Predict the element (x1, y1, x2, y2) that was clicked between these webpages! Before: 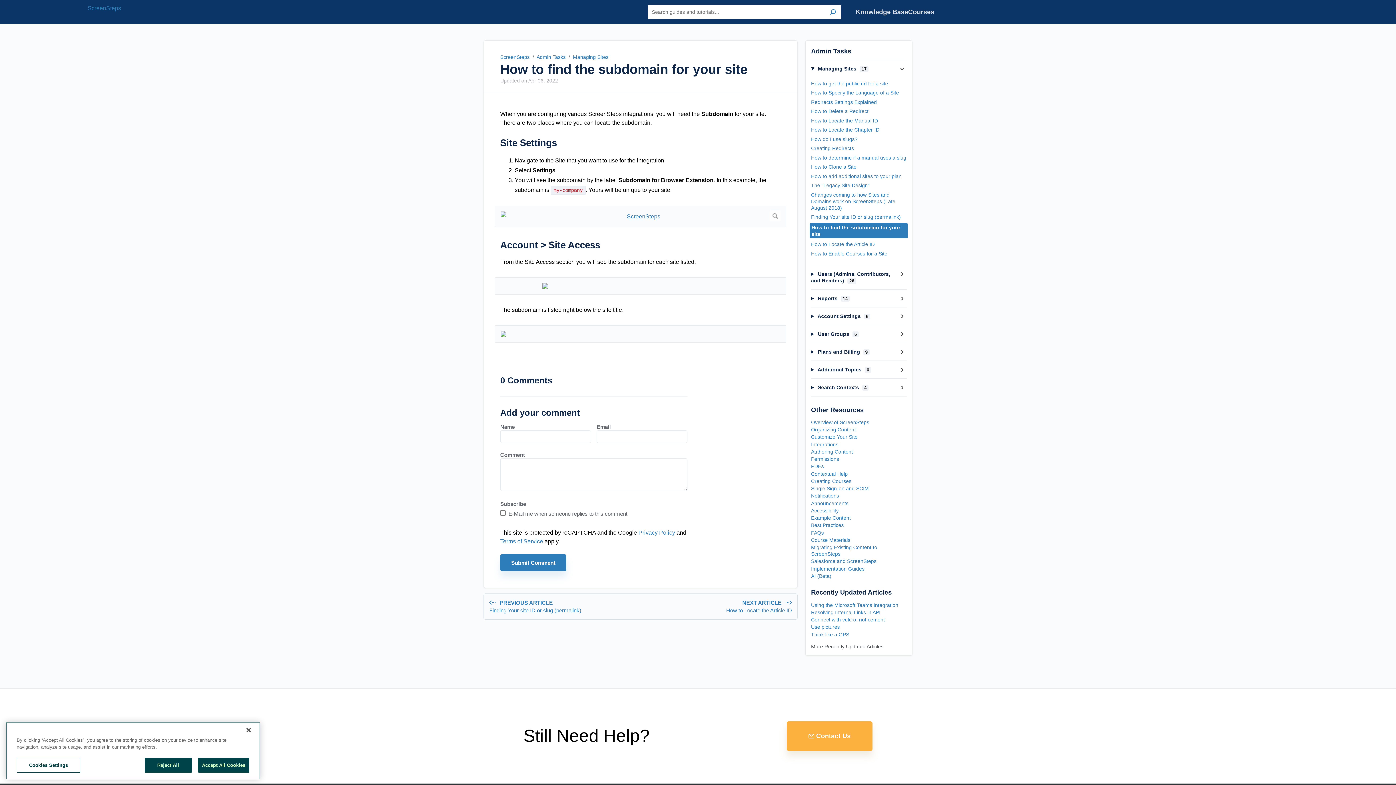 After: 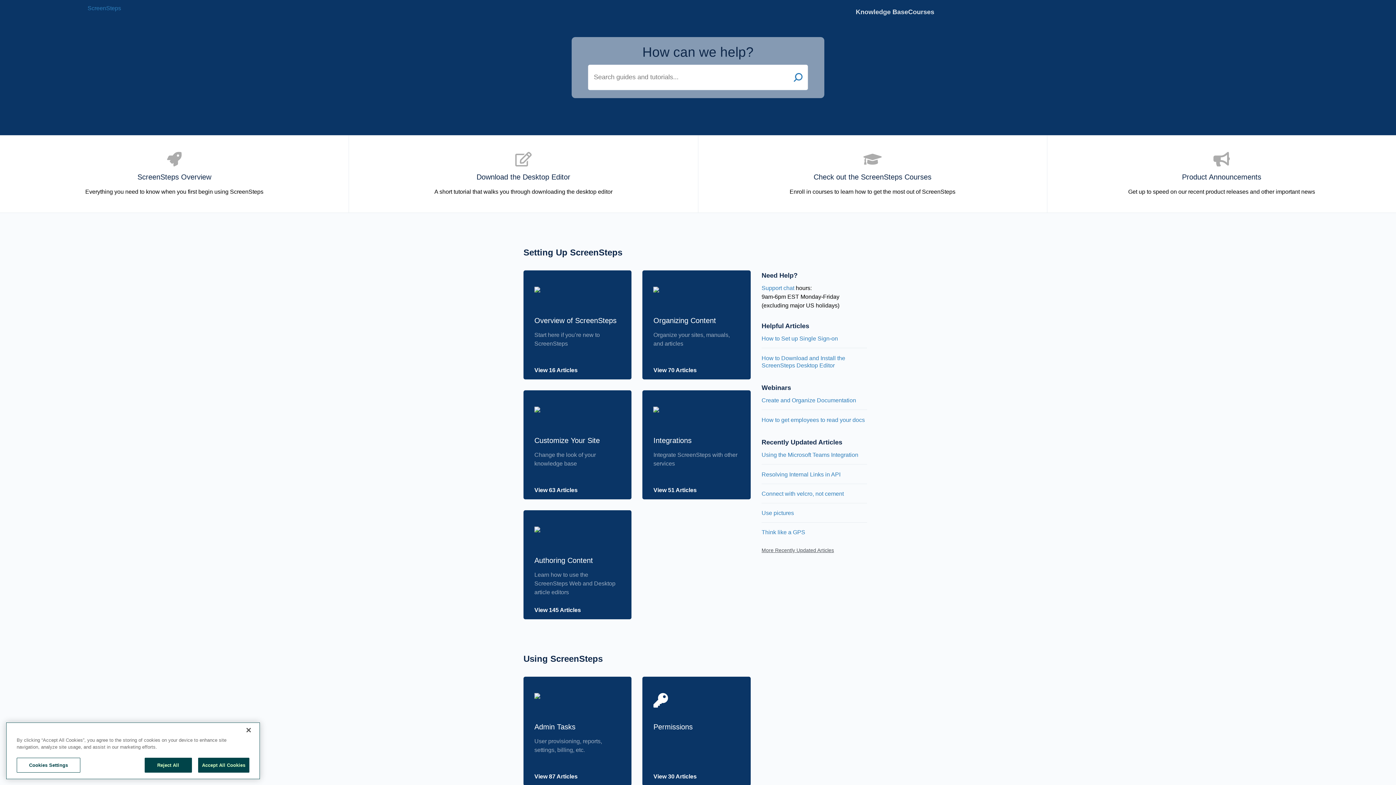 Action: bbox: (450, 0, 527, 24) label: ScreenSteps